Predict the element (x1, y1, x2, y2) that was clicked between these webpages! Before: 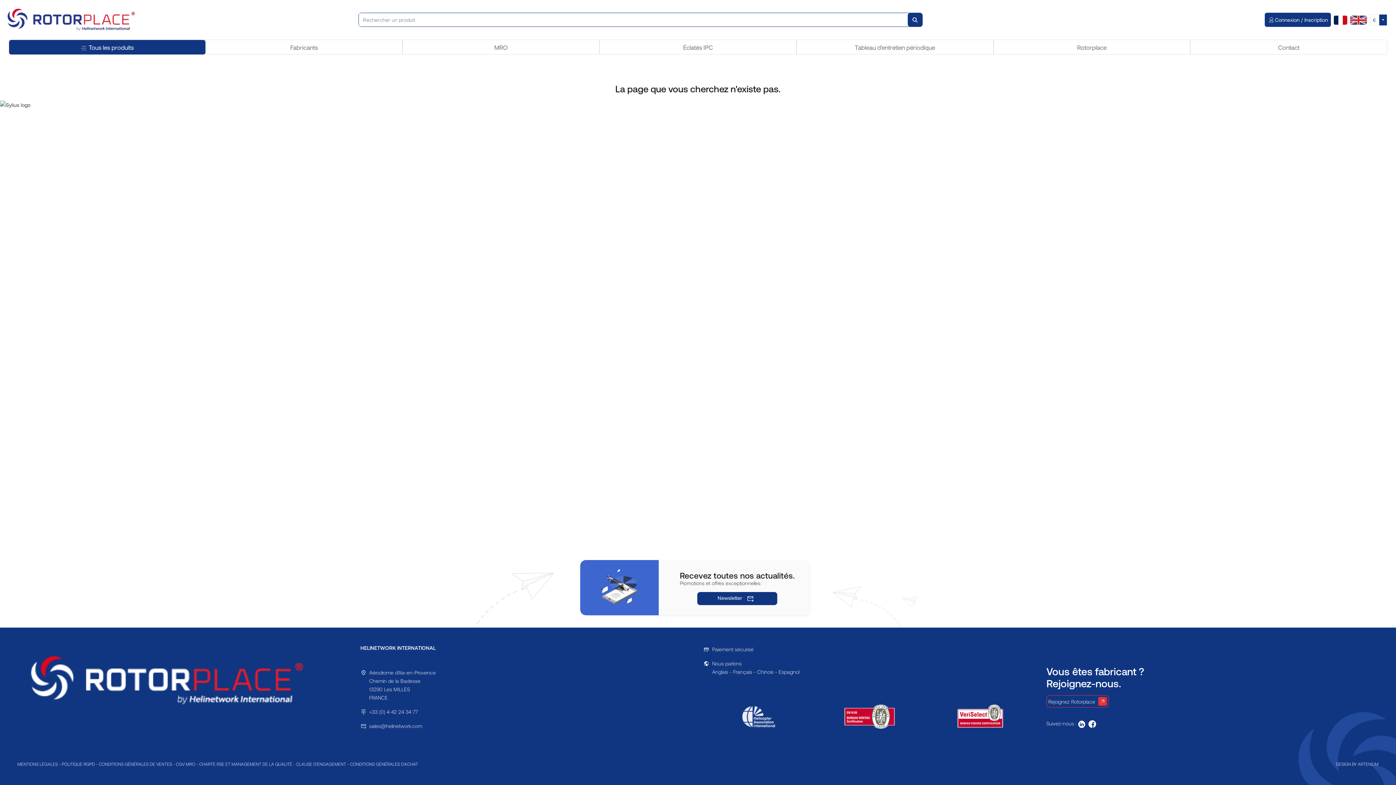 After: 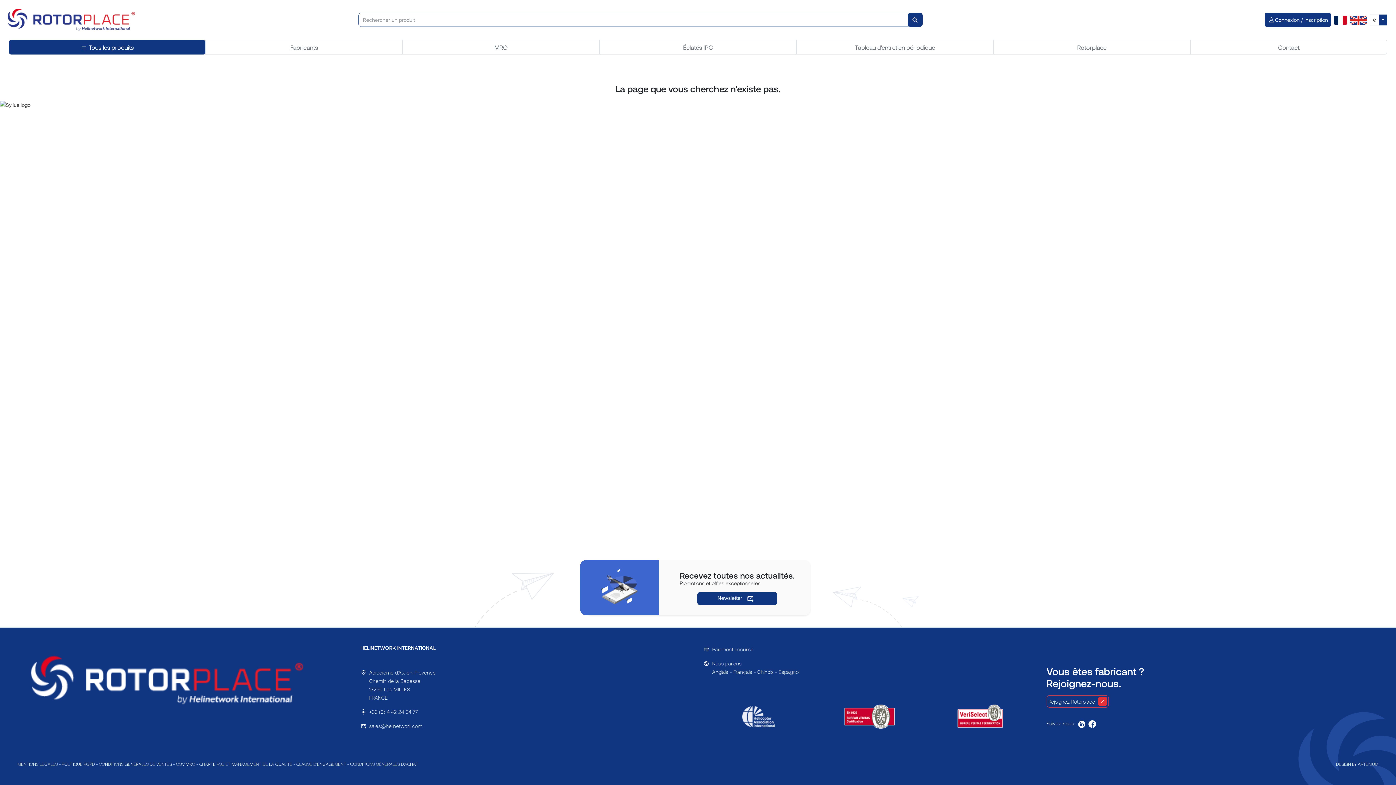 Action: label: +33 (0) 4 42 24 34 77 bbox: (369, 709, 418, 715)